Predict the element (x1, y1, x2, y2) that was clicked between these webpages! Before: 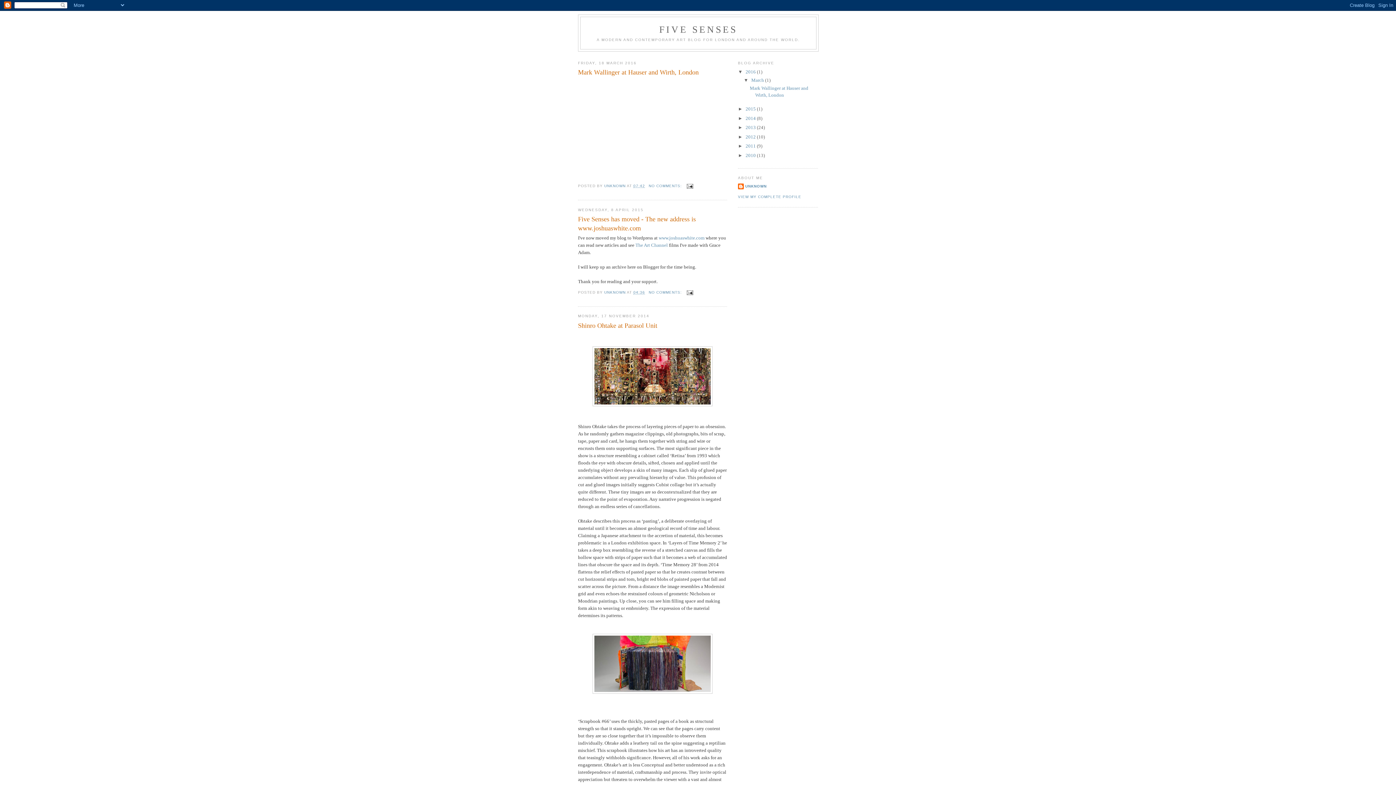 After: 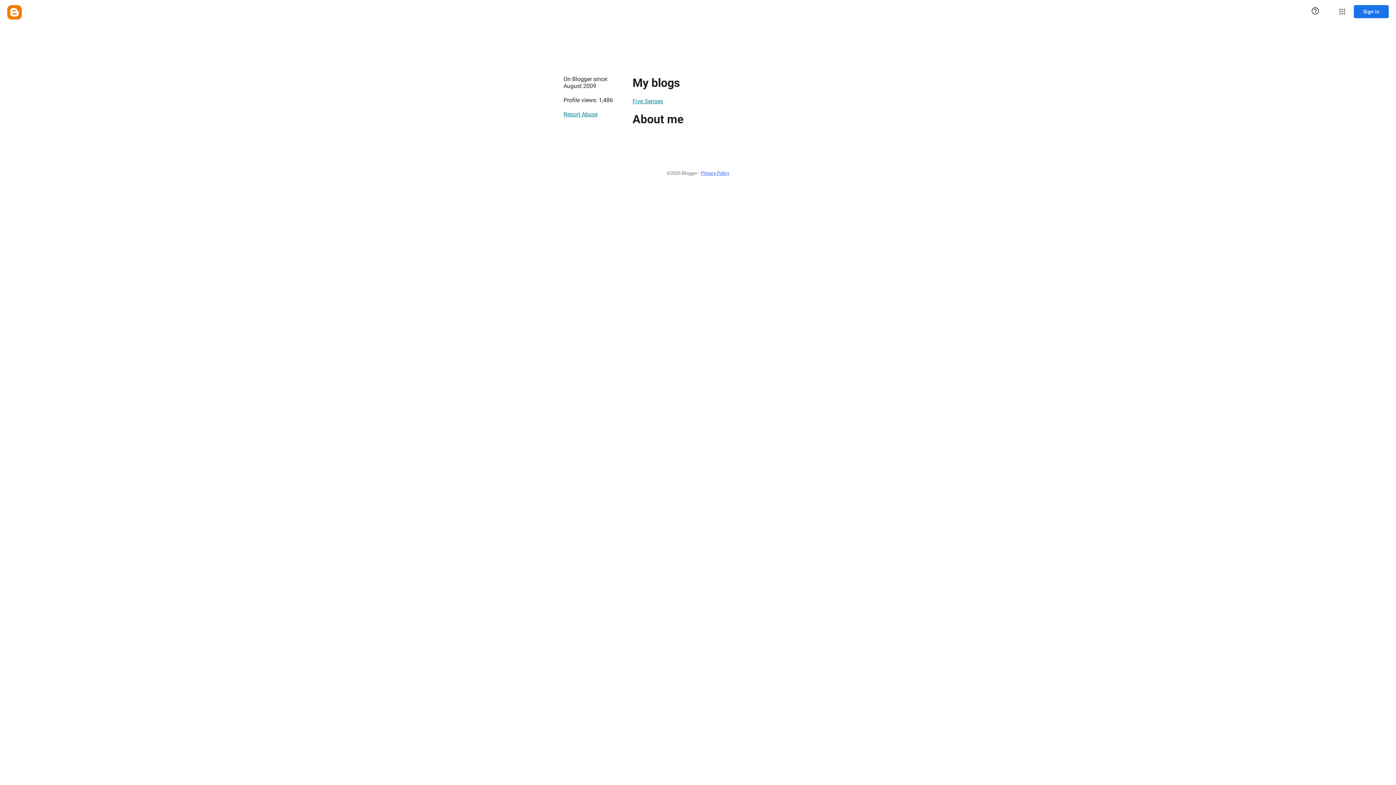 Action: label: VIEW MY COMPLETE PROFILE bbox: (738, 195, 801, 199)